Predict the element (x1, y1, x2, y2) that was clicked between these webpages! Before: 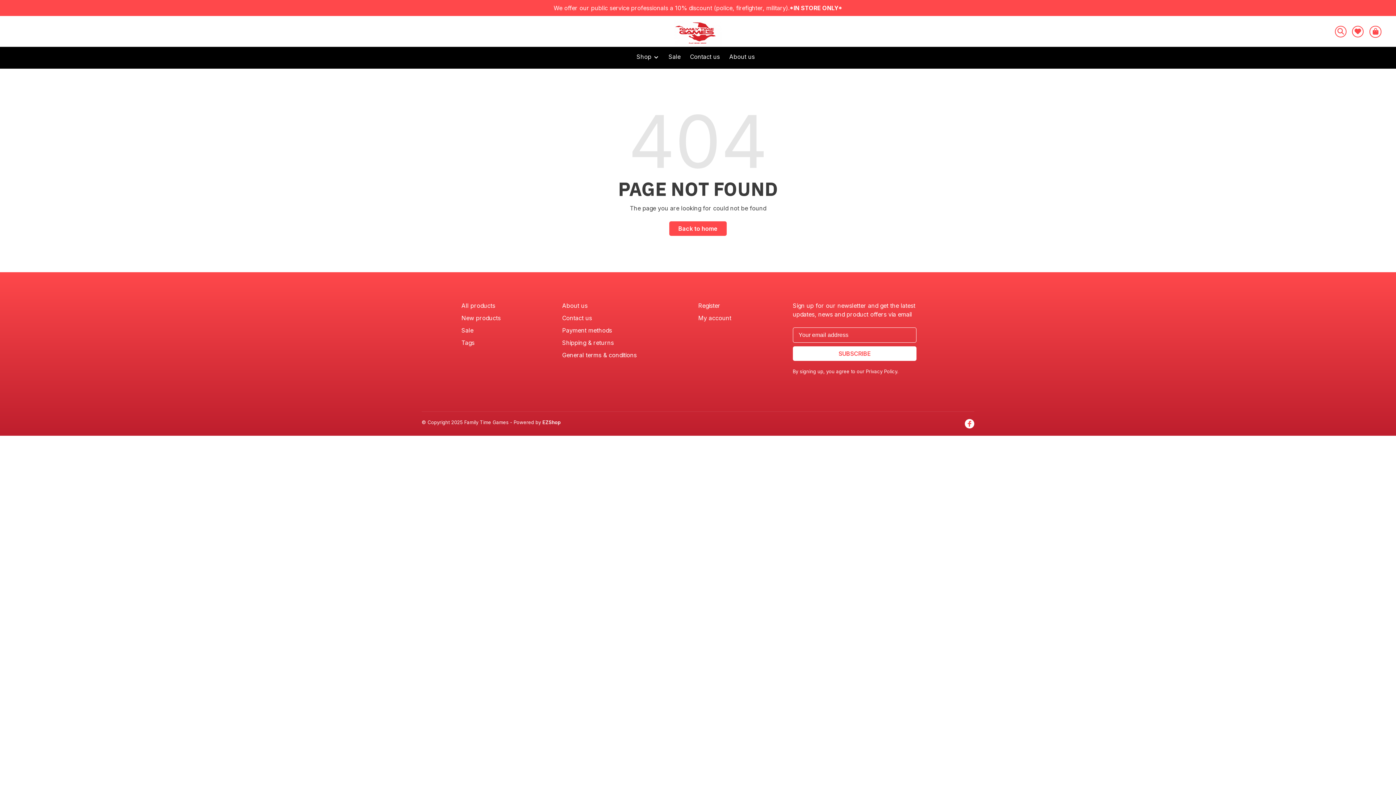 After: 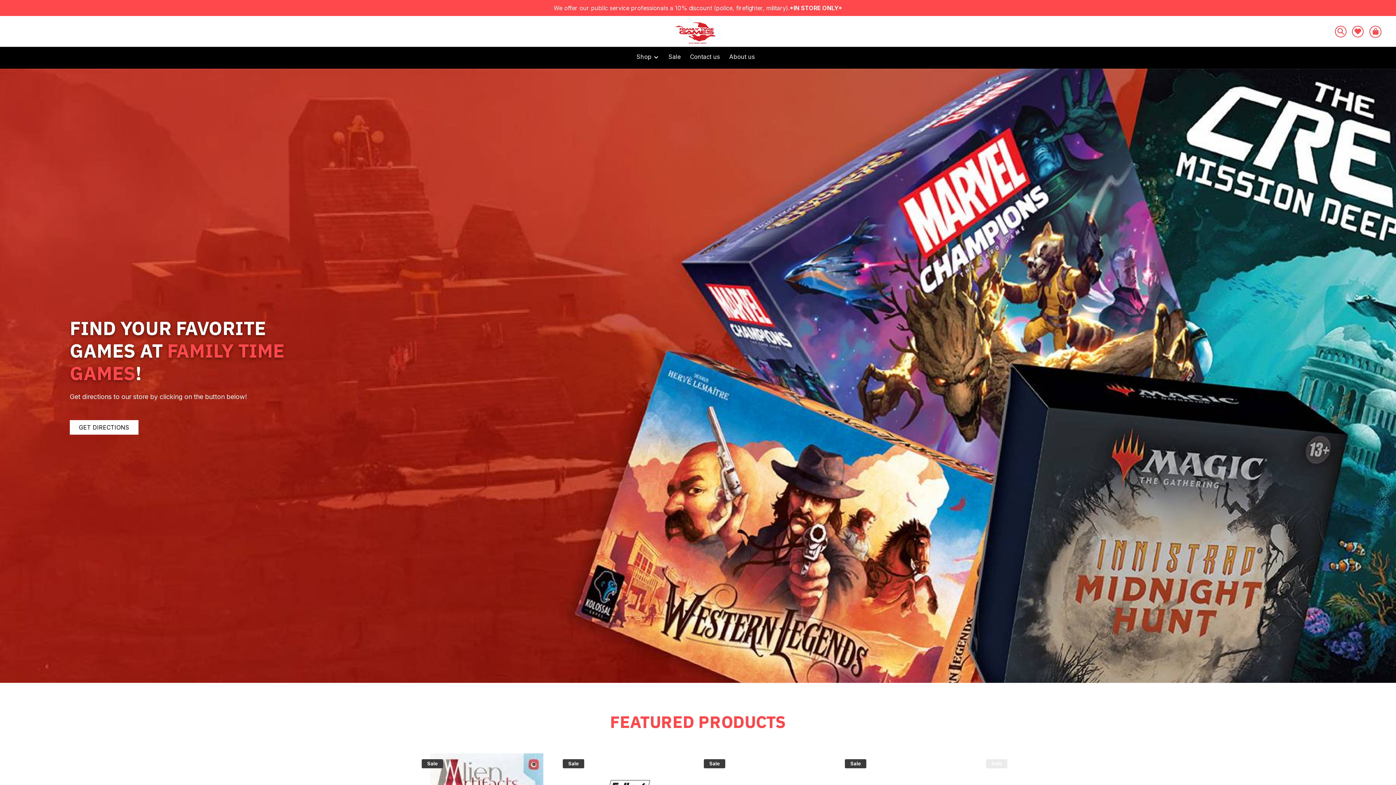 Action: bbox: (674, 25, 721, 40)